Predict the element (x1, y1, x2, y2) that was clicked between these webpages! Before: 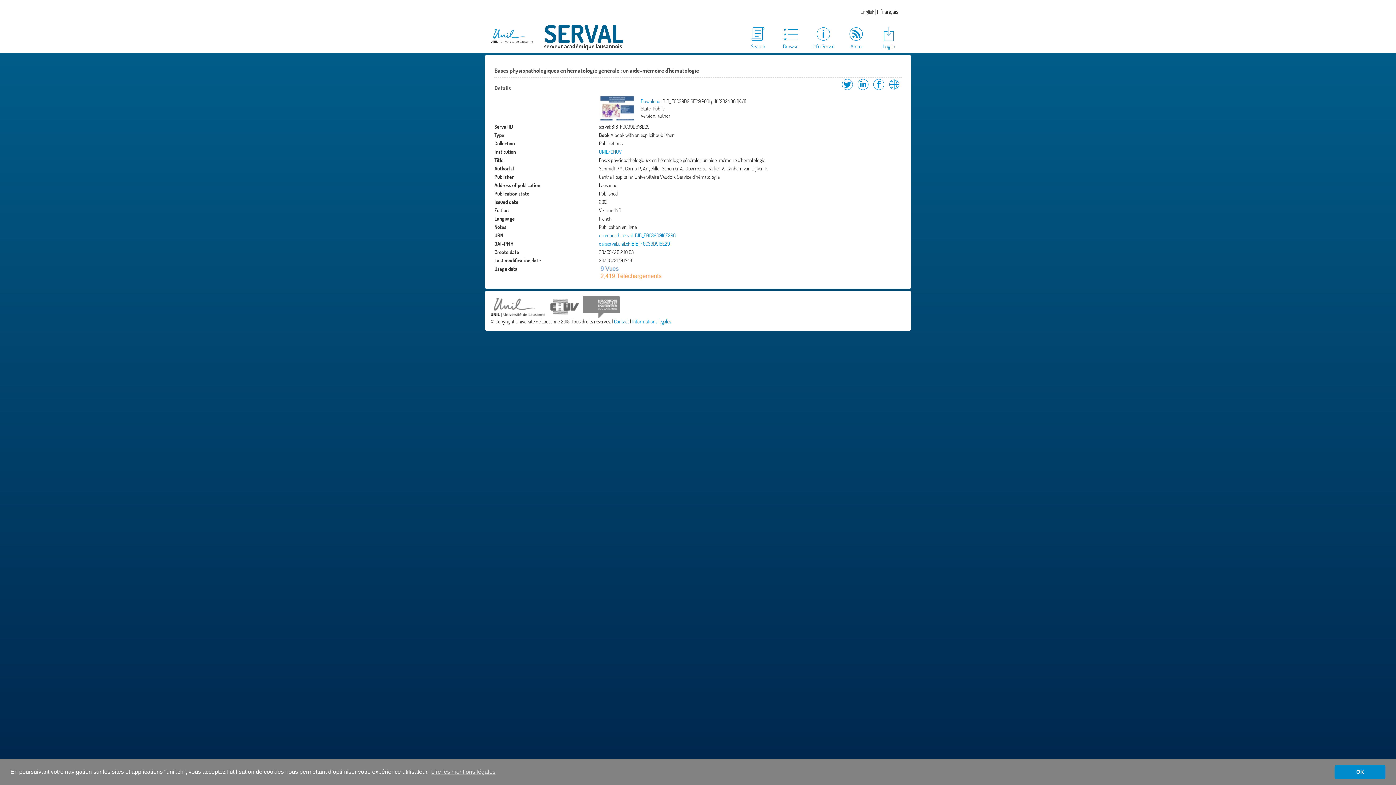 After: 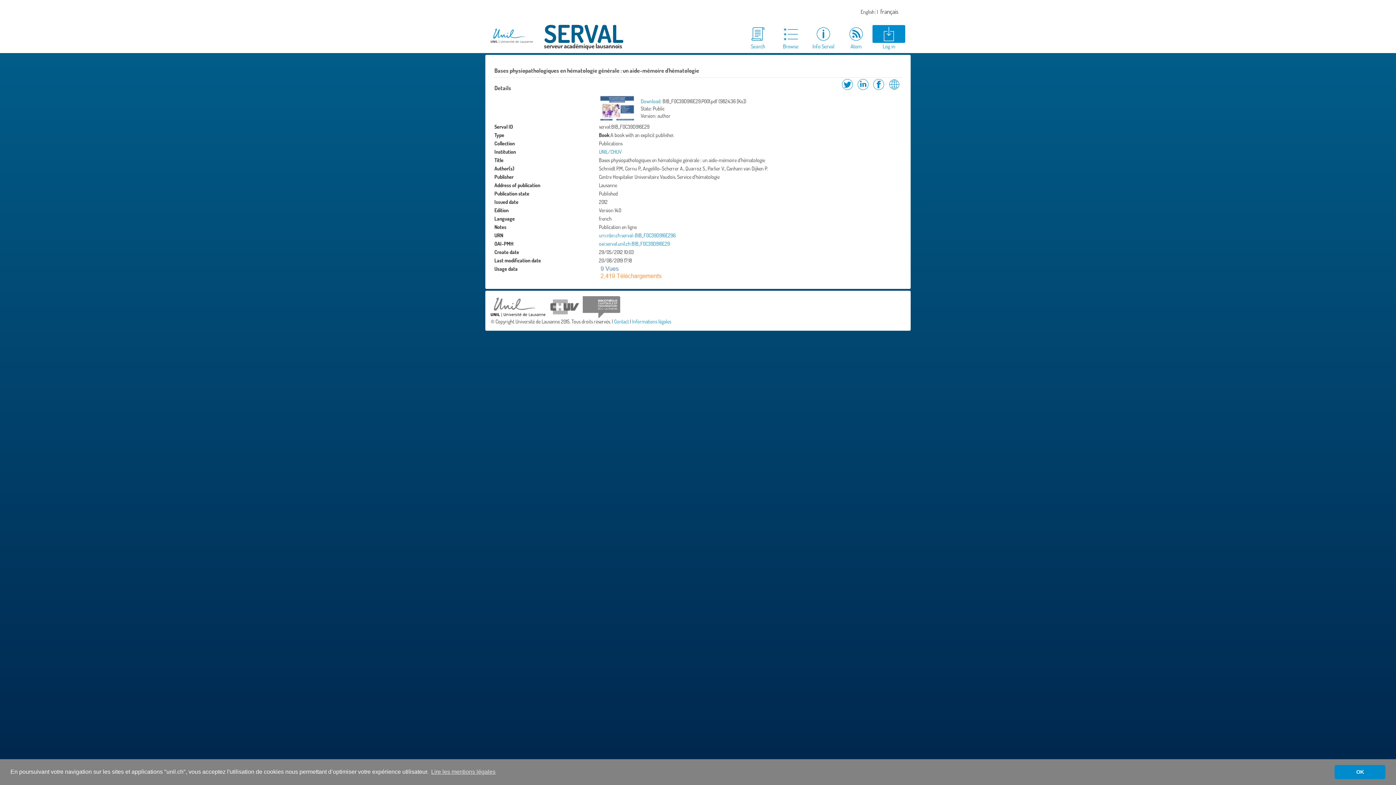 Action: label: Log in bbox: (872, 25, 905, 50)